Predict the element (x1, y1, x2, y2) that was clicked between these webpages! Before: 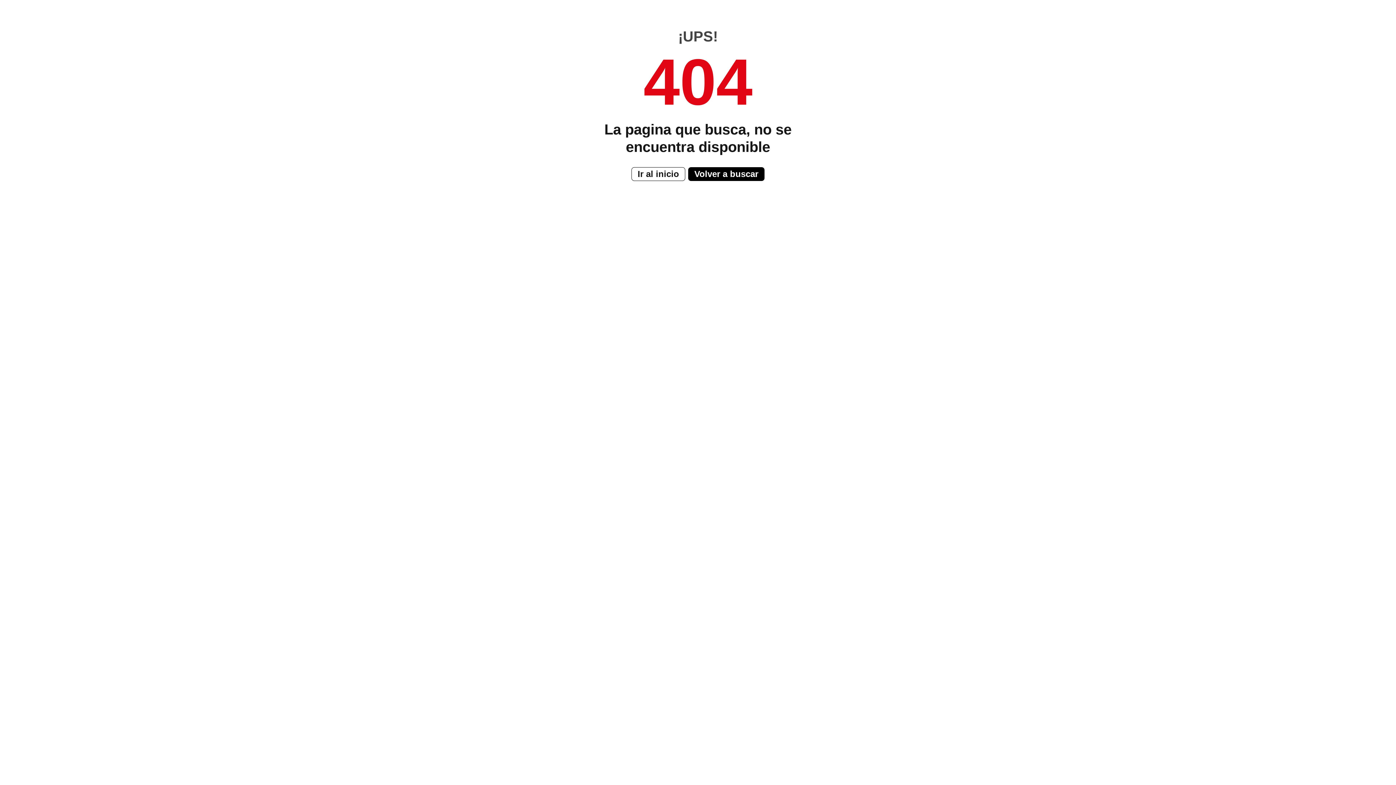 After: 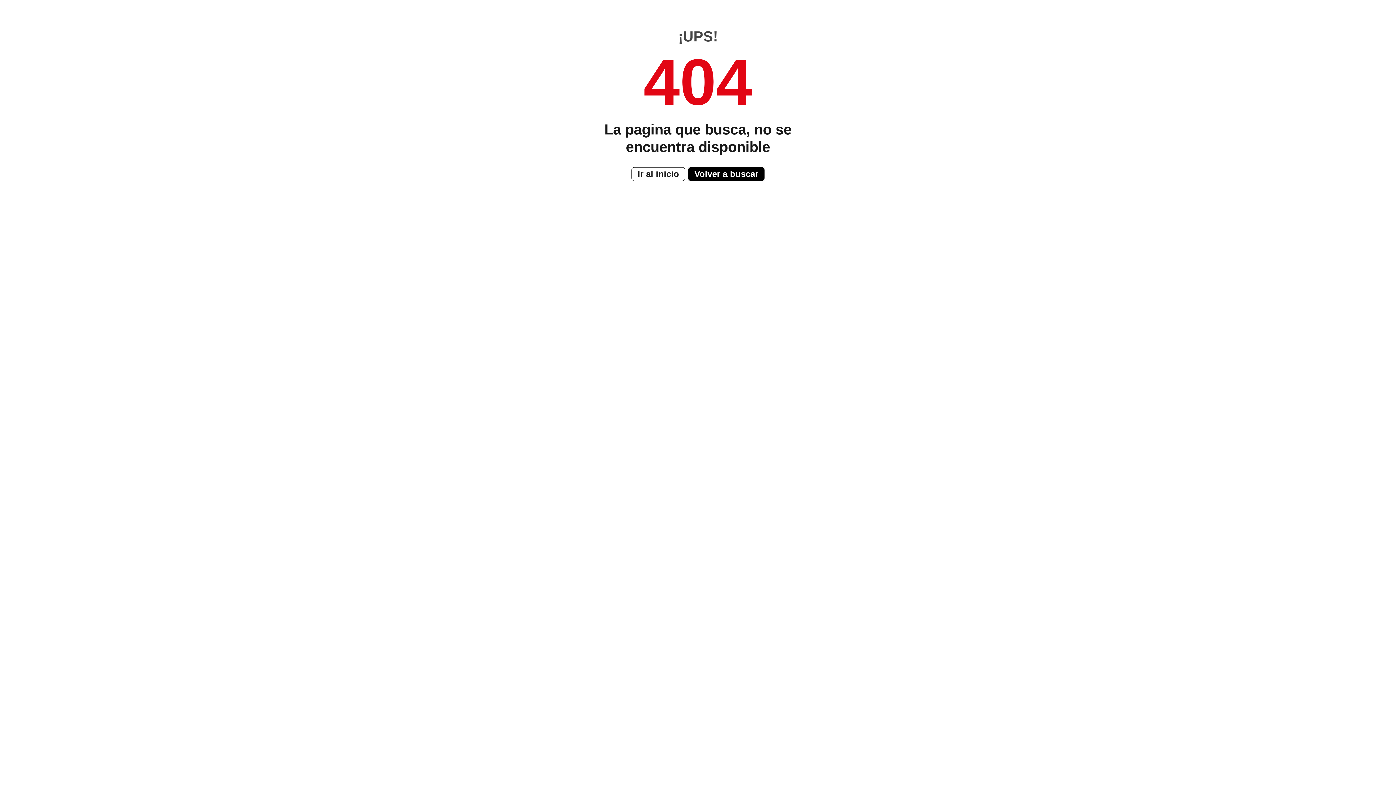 Action: label: Ir al inicio bbox: (631, 167, 685, 181)